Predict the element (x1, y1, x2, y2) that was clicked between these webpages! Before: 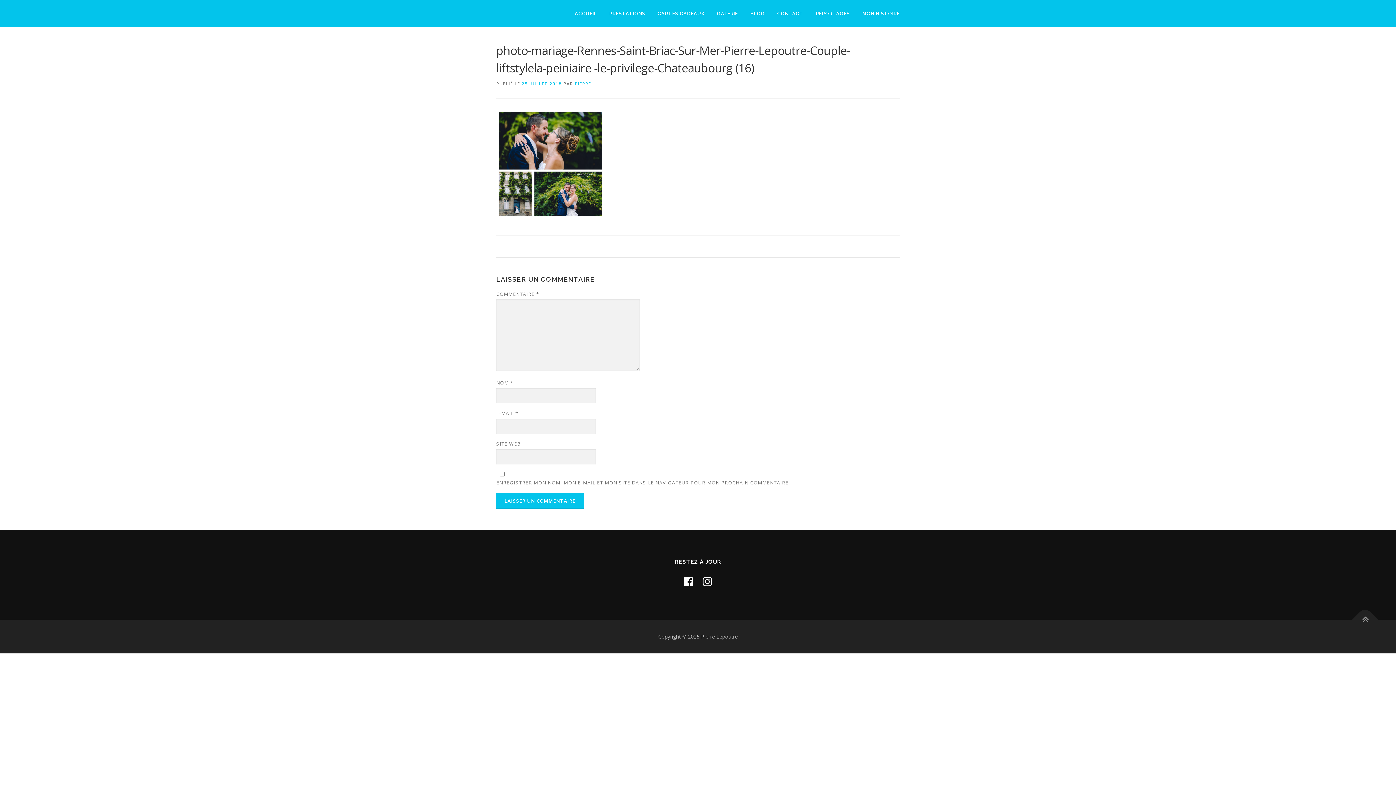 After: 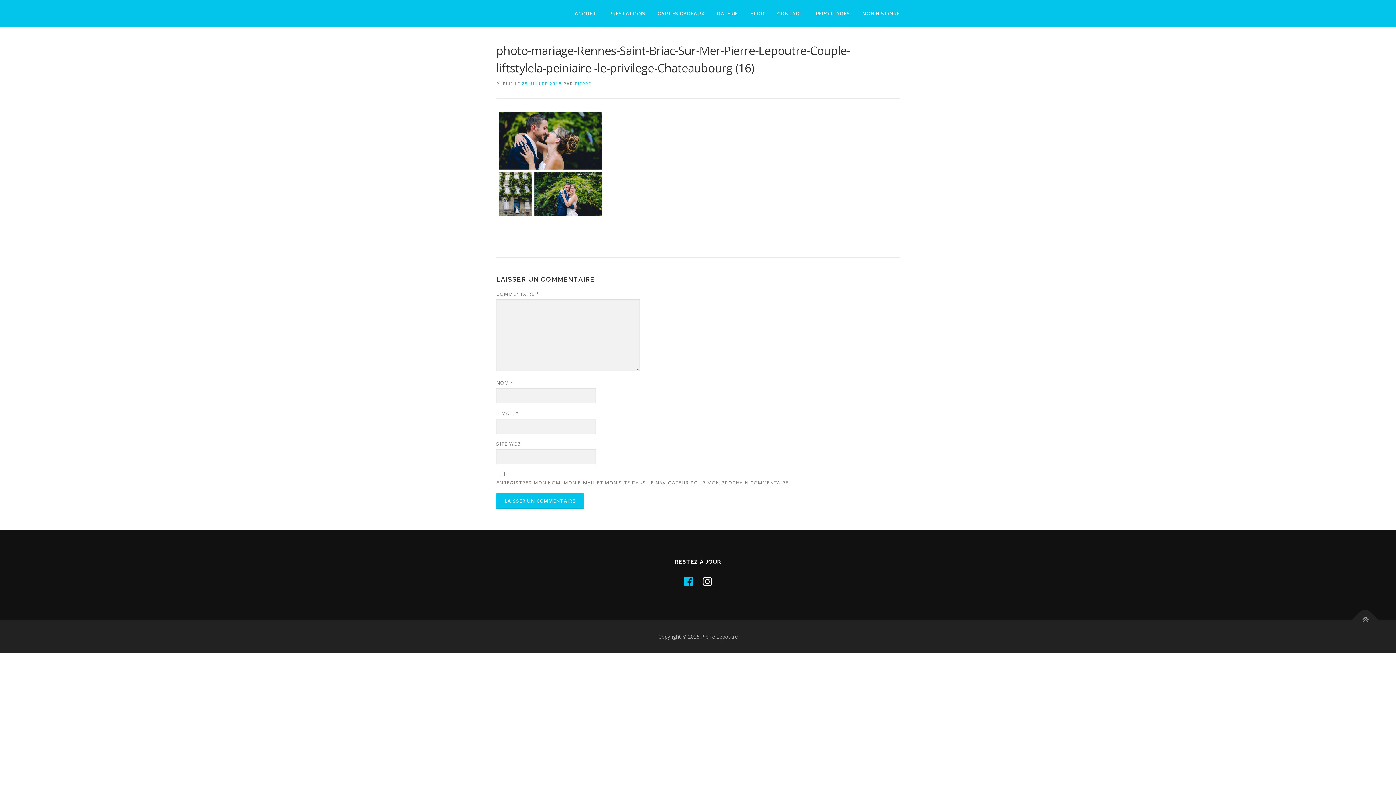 Action: bbox: (684, 574, 693, 589)